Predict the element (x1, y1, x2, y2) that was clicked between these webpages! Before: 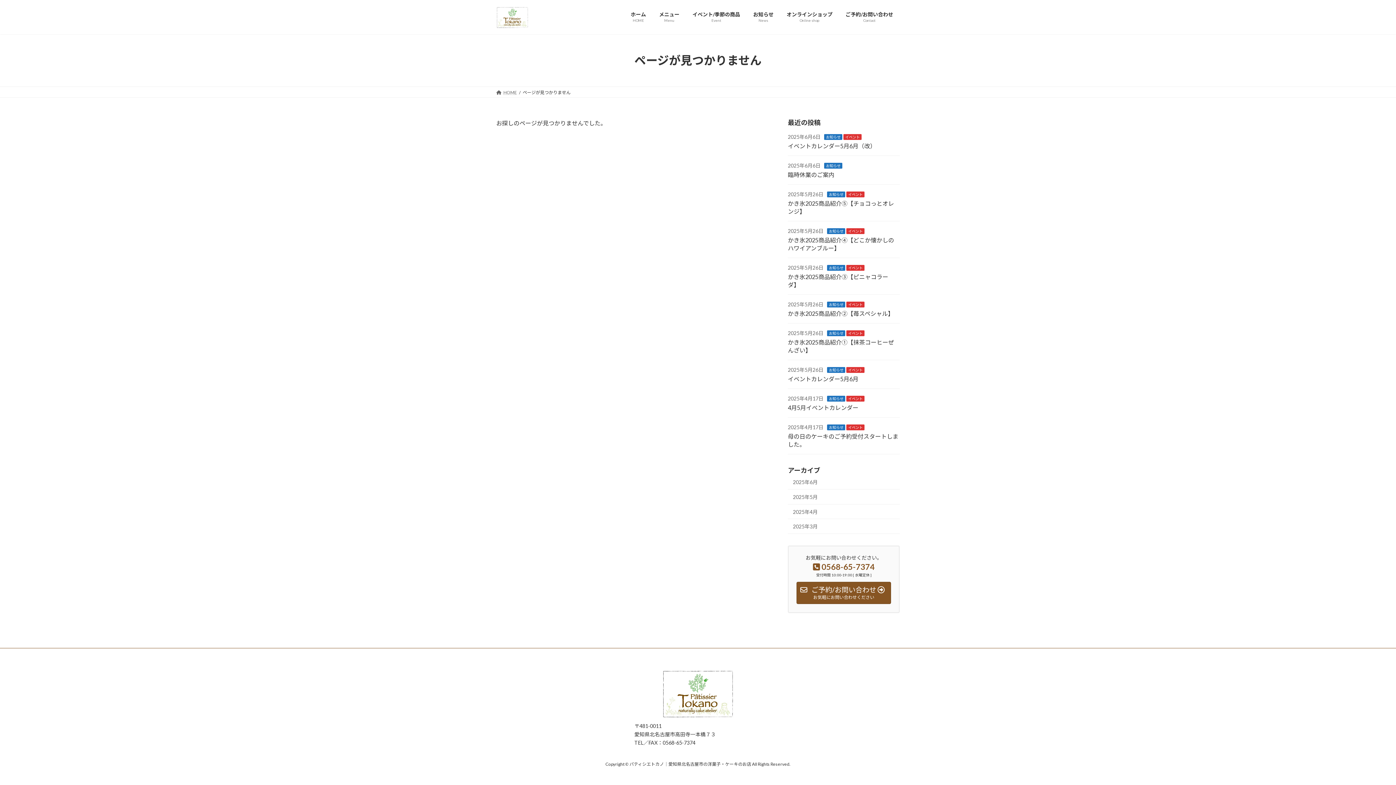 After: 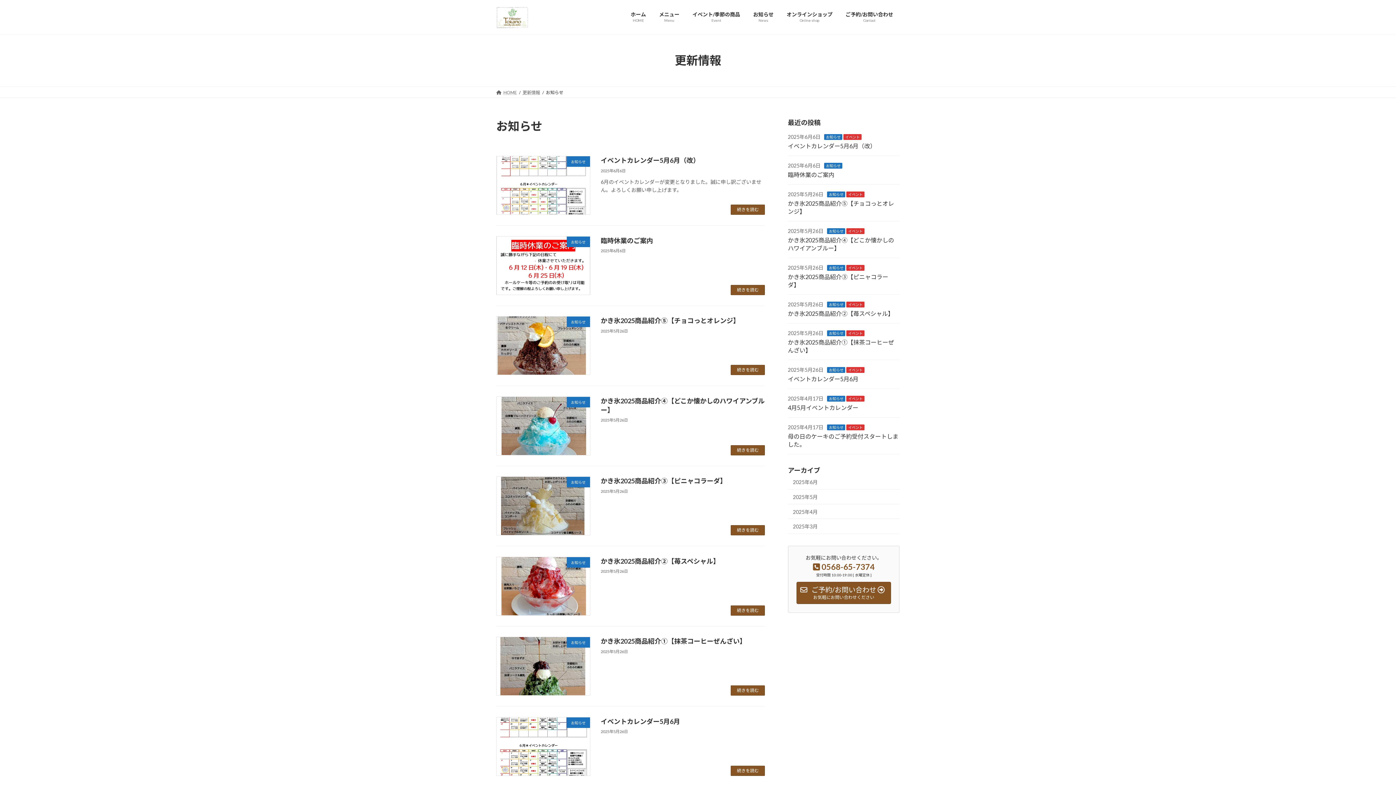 Action: bbox: (827, 228, 845, 234) label: お知らせ